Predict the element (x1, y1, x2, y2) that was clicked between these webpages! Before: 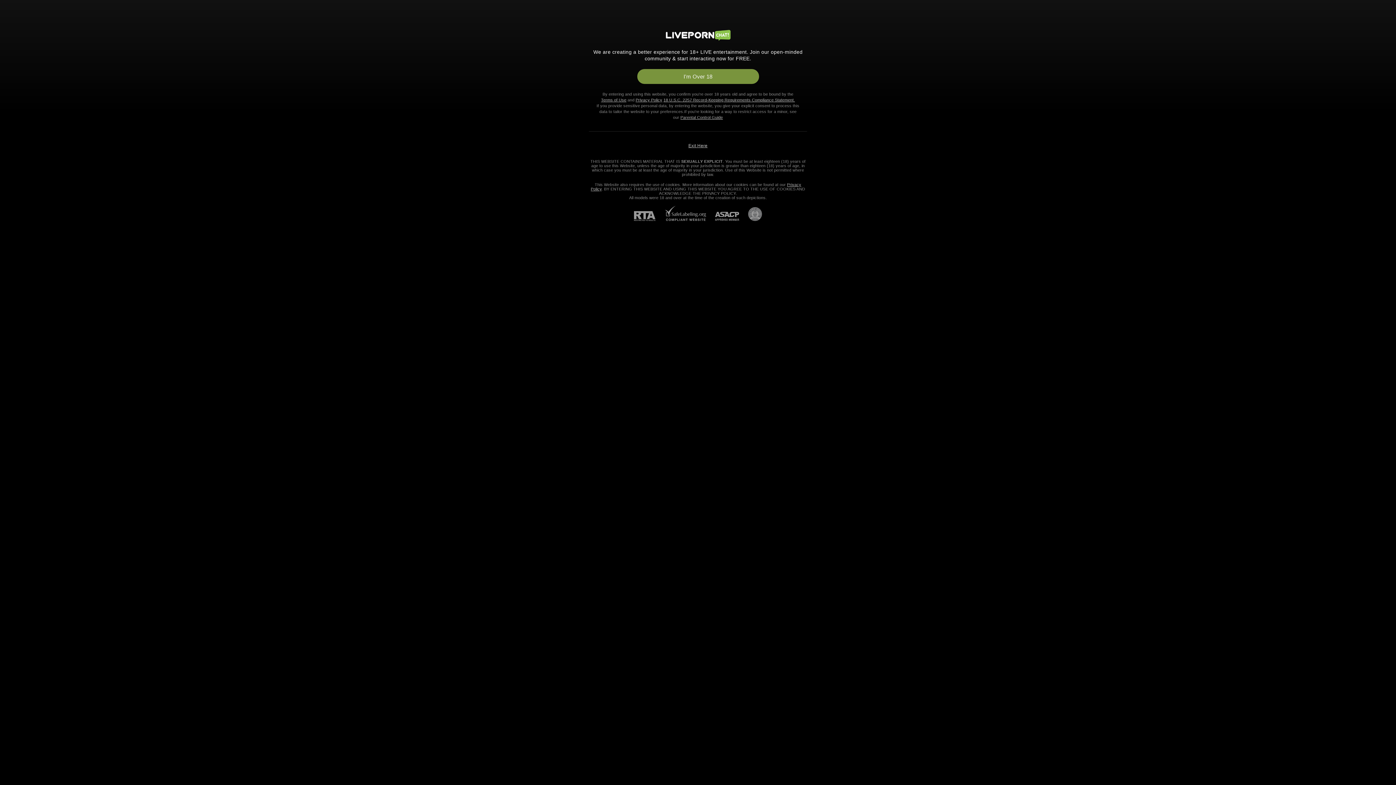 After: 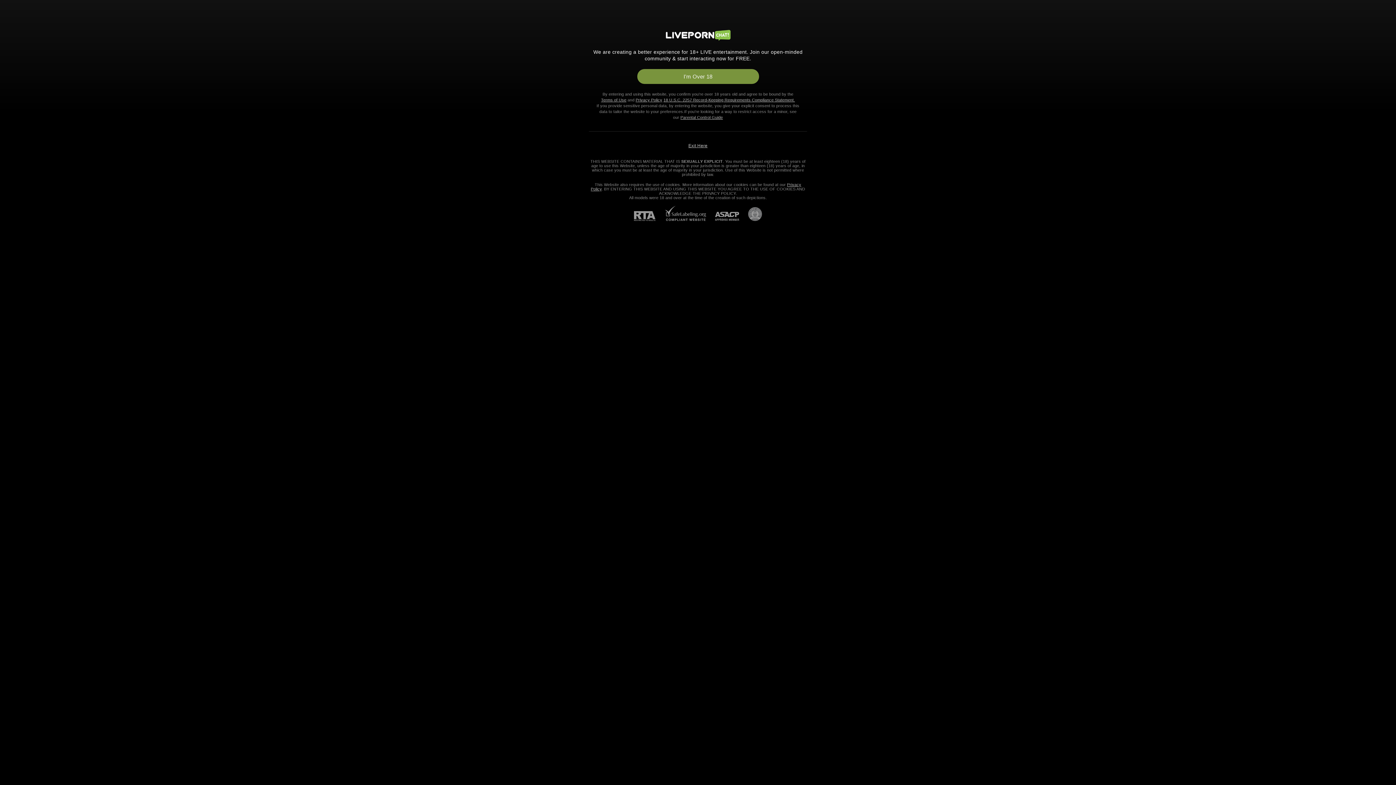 Action: label: RTA bbox: (634, 211, 664, 221)